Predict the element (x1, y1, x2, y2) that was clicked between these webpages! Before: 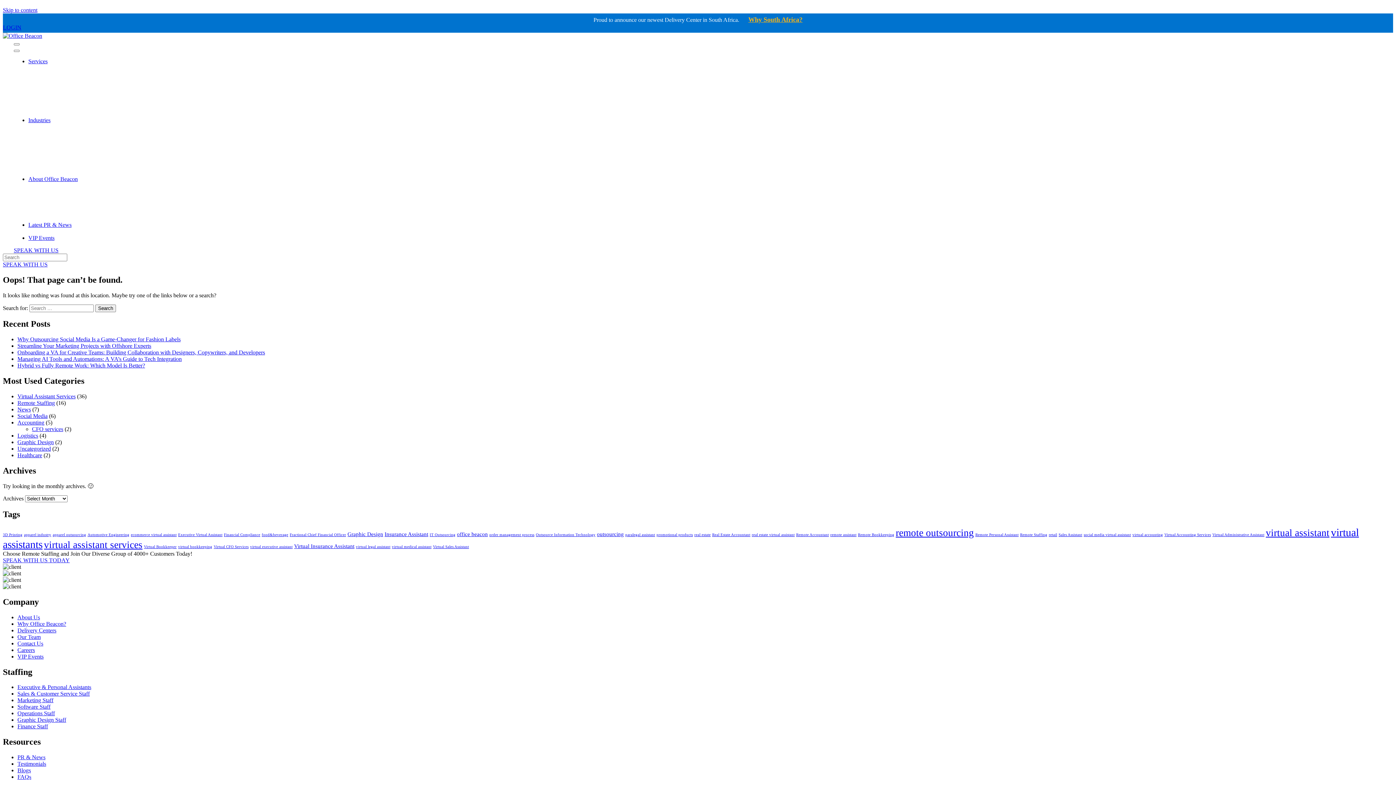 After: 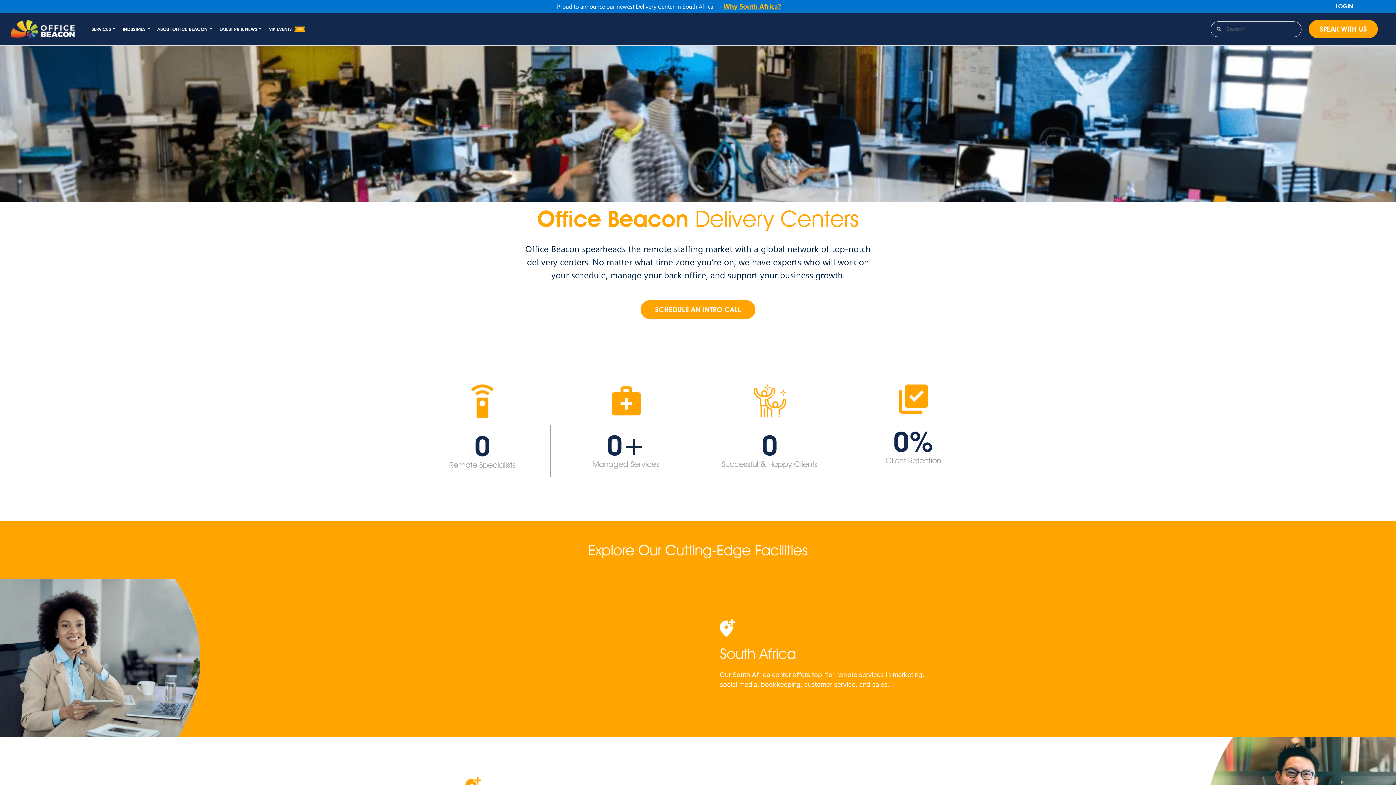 Action: bbox: (17, 627, 56, 633) label: Delivery Centers